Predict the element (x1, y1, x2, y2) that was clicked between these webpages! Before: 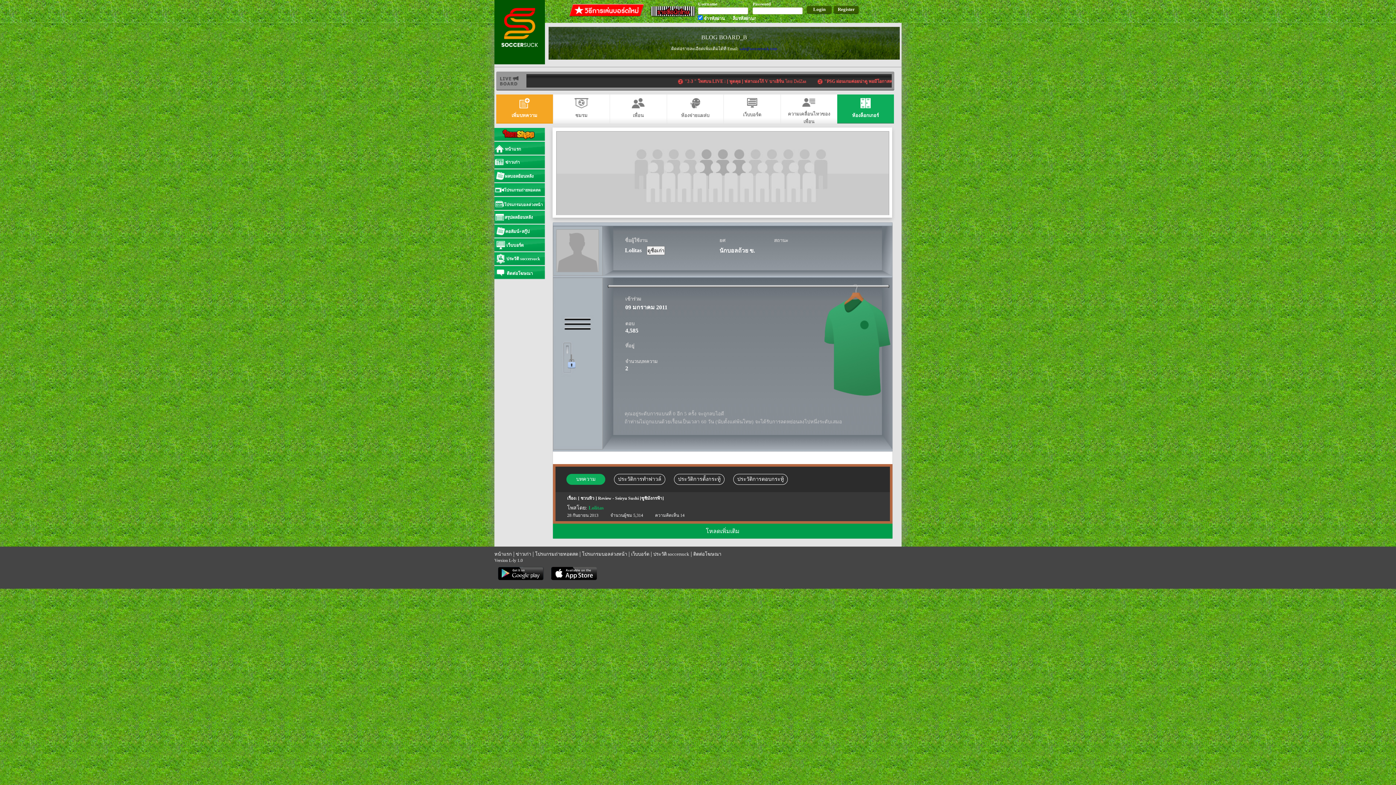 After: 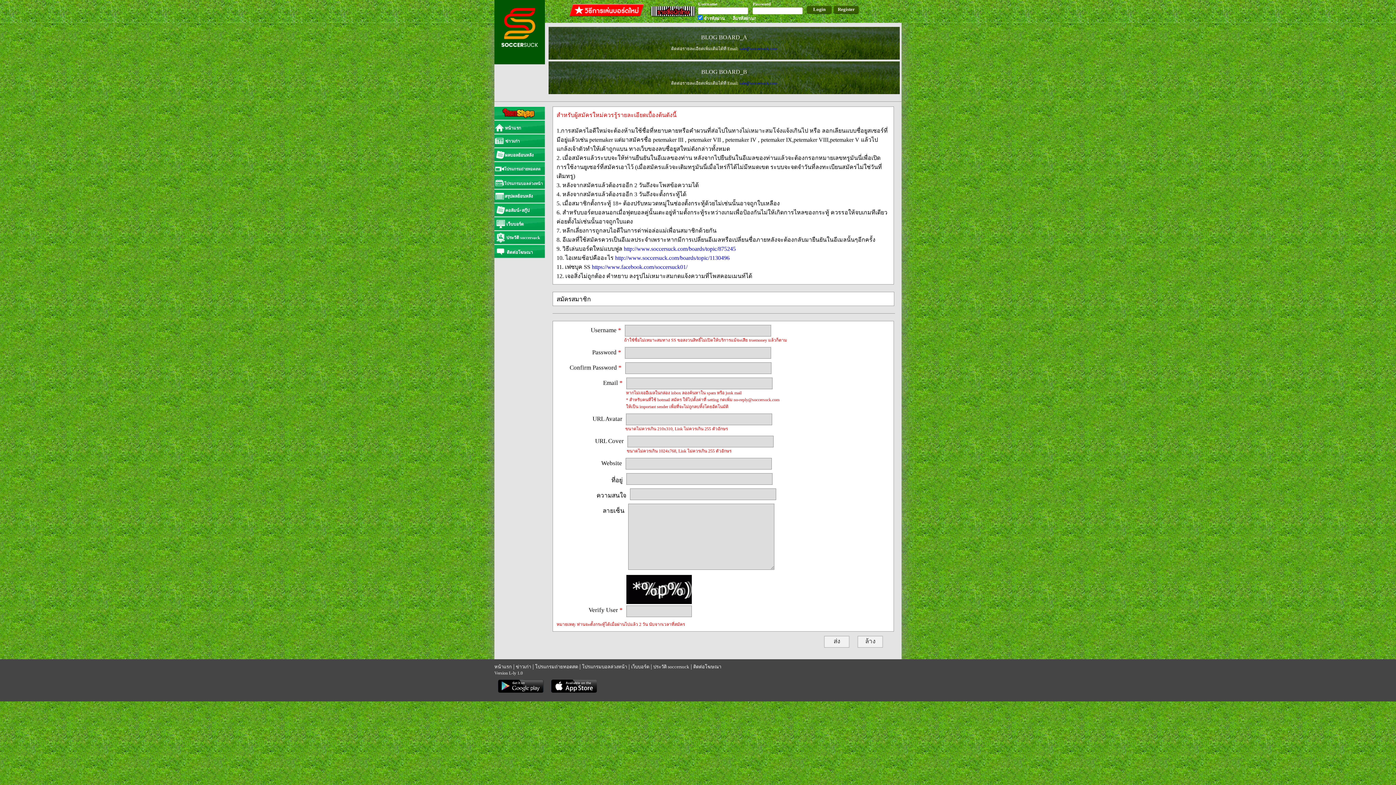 Action: label: Register bbox: (832, 5, 859, 14)